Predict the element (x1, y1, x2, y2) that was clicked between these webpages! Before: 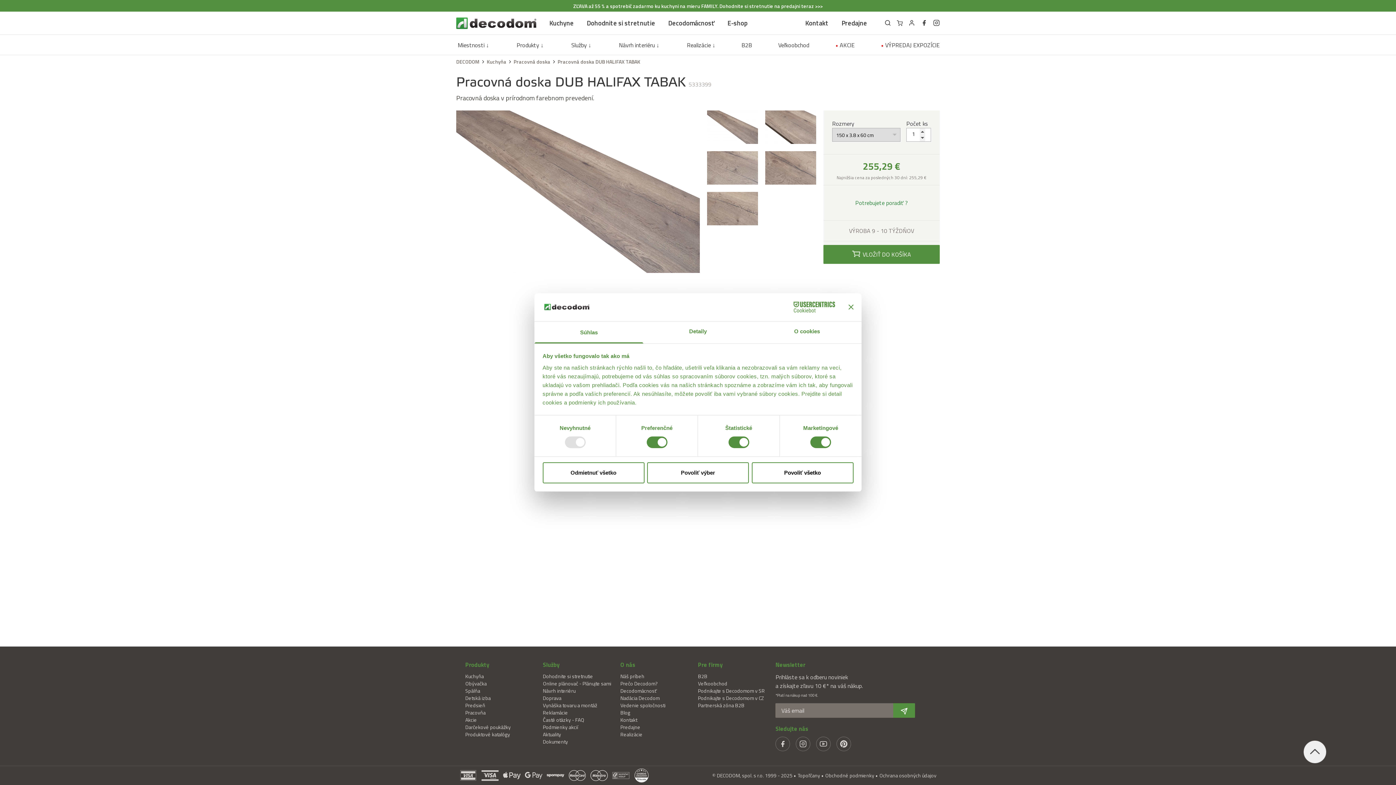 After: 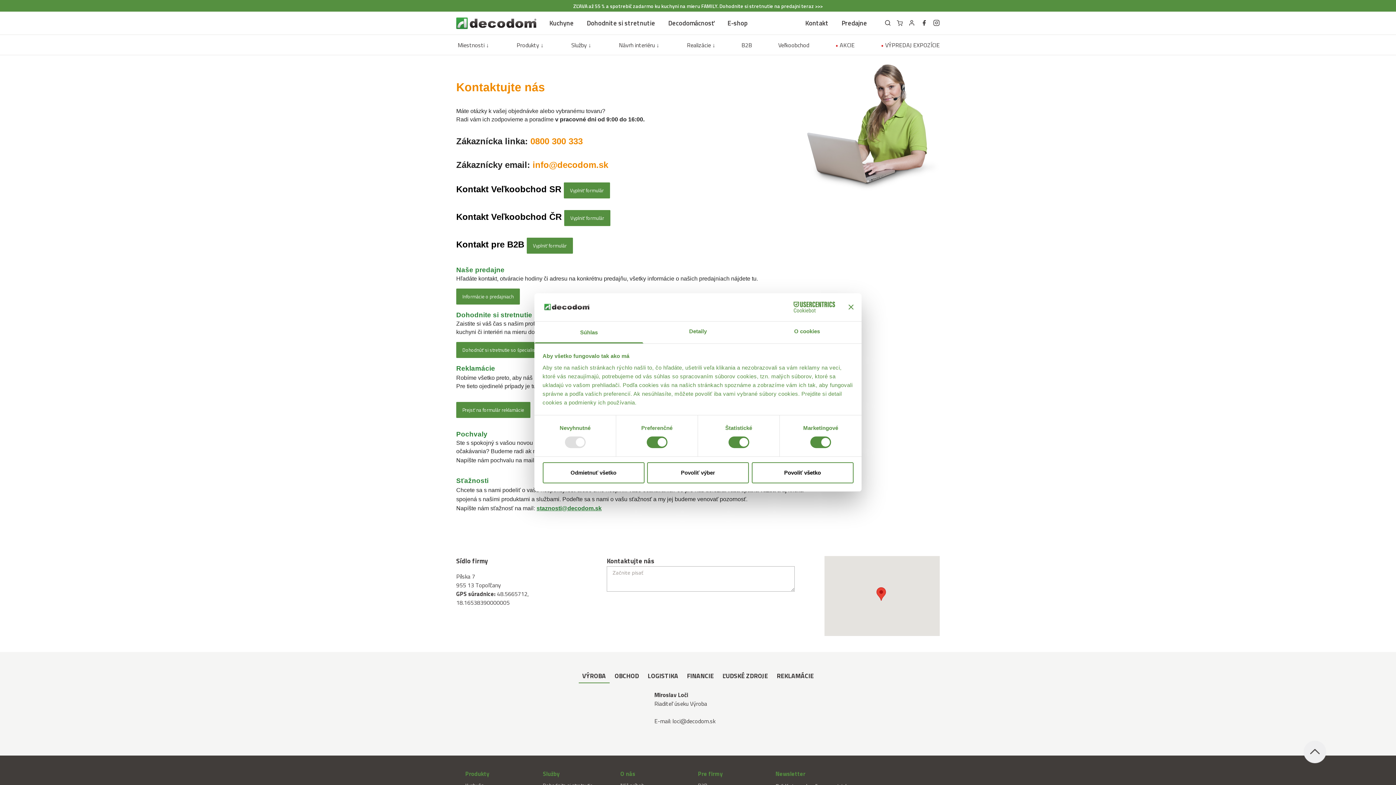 Action: label:  ? bbox: (903, 198, 908, 207)